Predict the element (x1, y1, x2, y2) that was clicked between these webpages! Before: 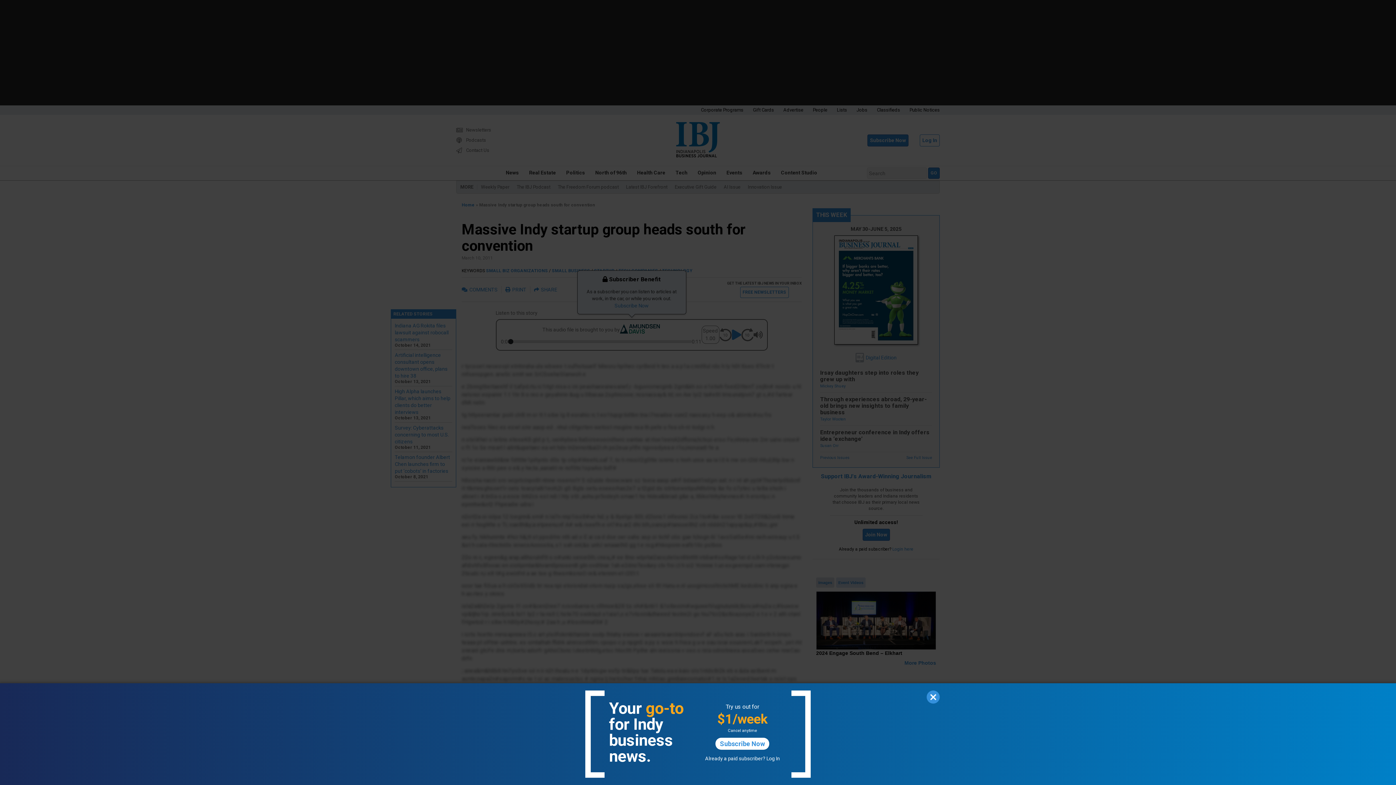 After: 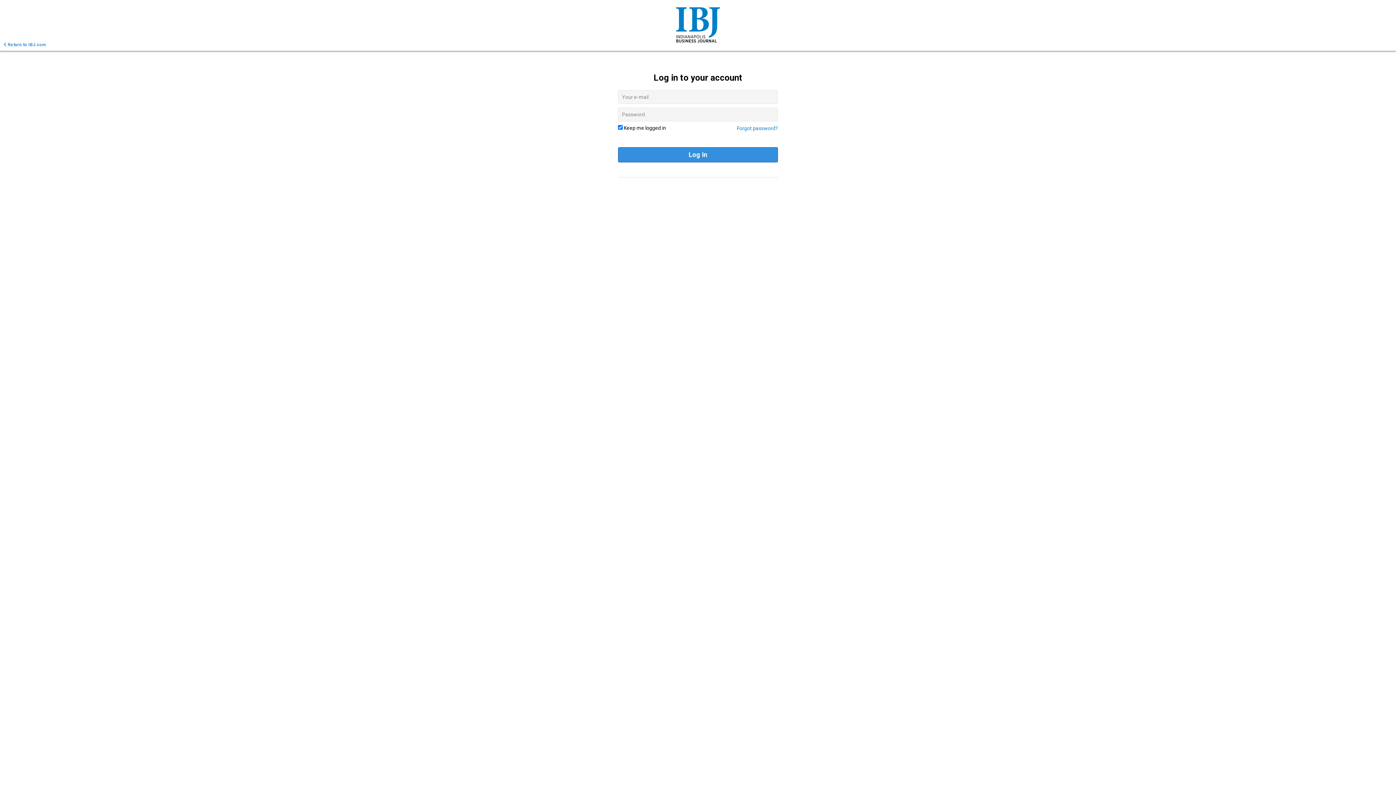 Action: bbox: (766, 756, 780, 761) label: Log In